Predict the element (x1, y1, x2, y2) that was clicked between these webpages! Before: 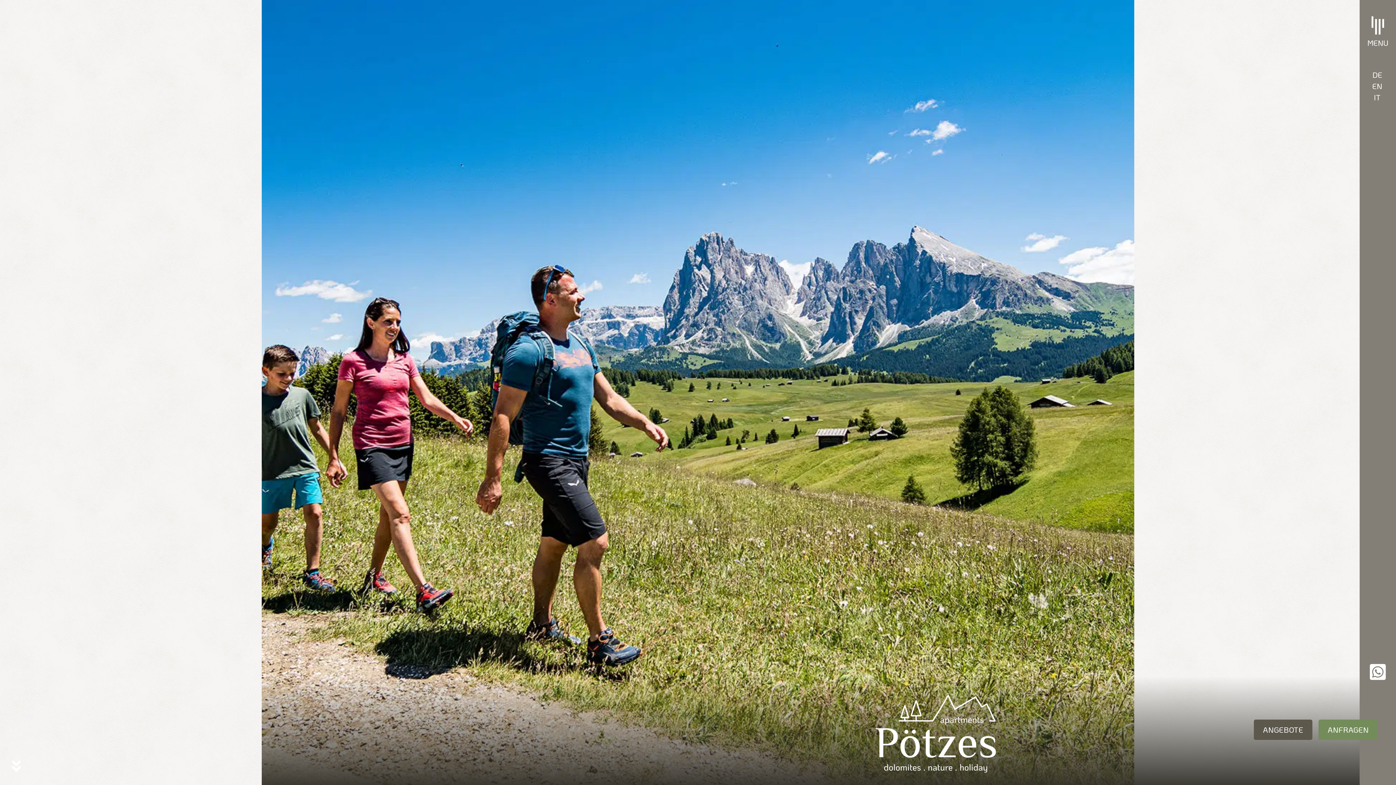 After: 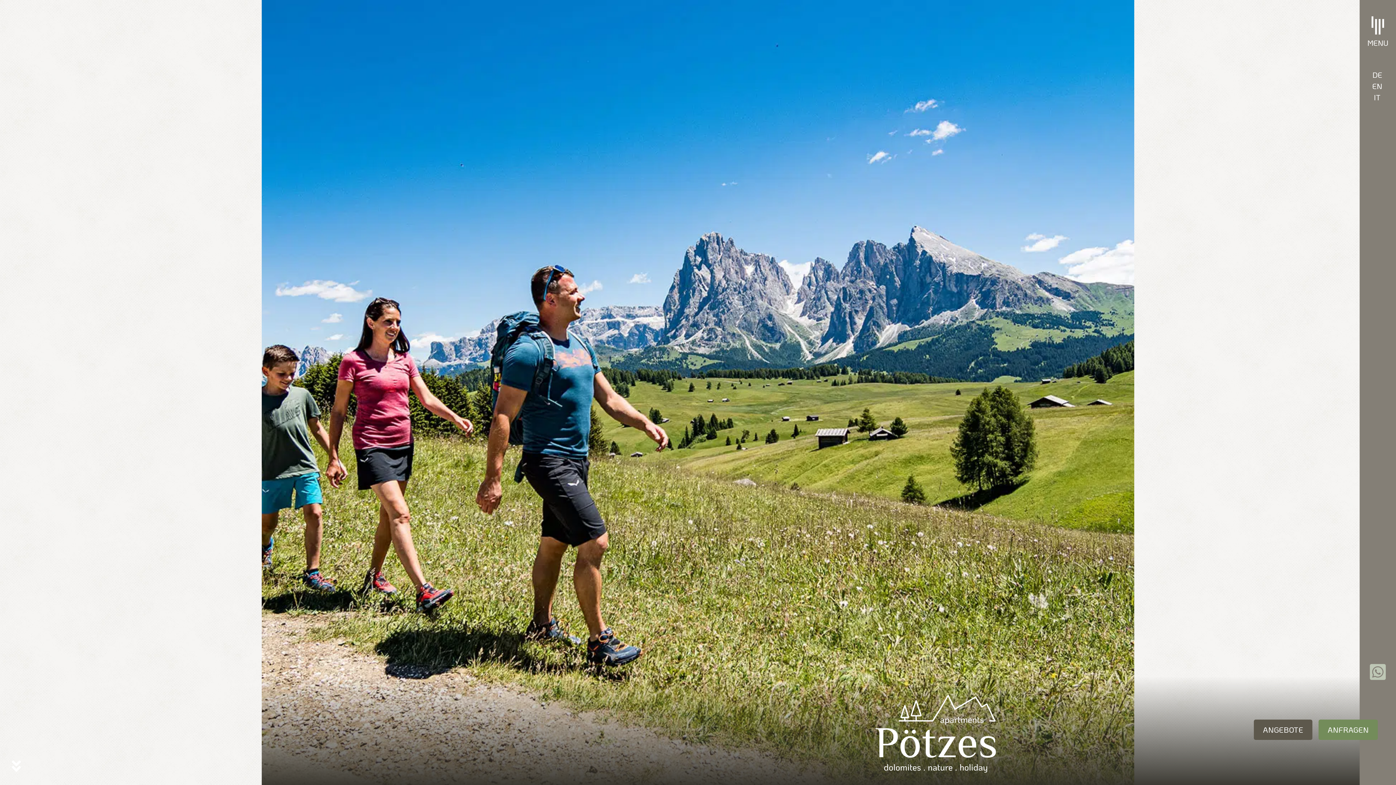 Action: bbox: (1369, 663, 1387, 681)